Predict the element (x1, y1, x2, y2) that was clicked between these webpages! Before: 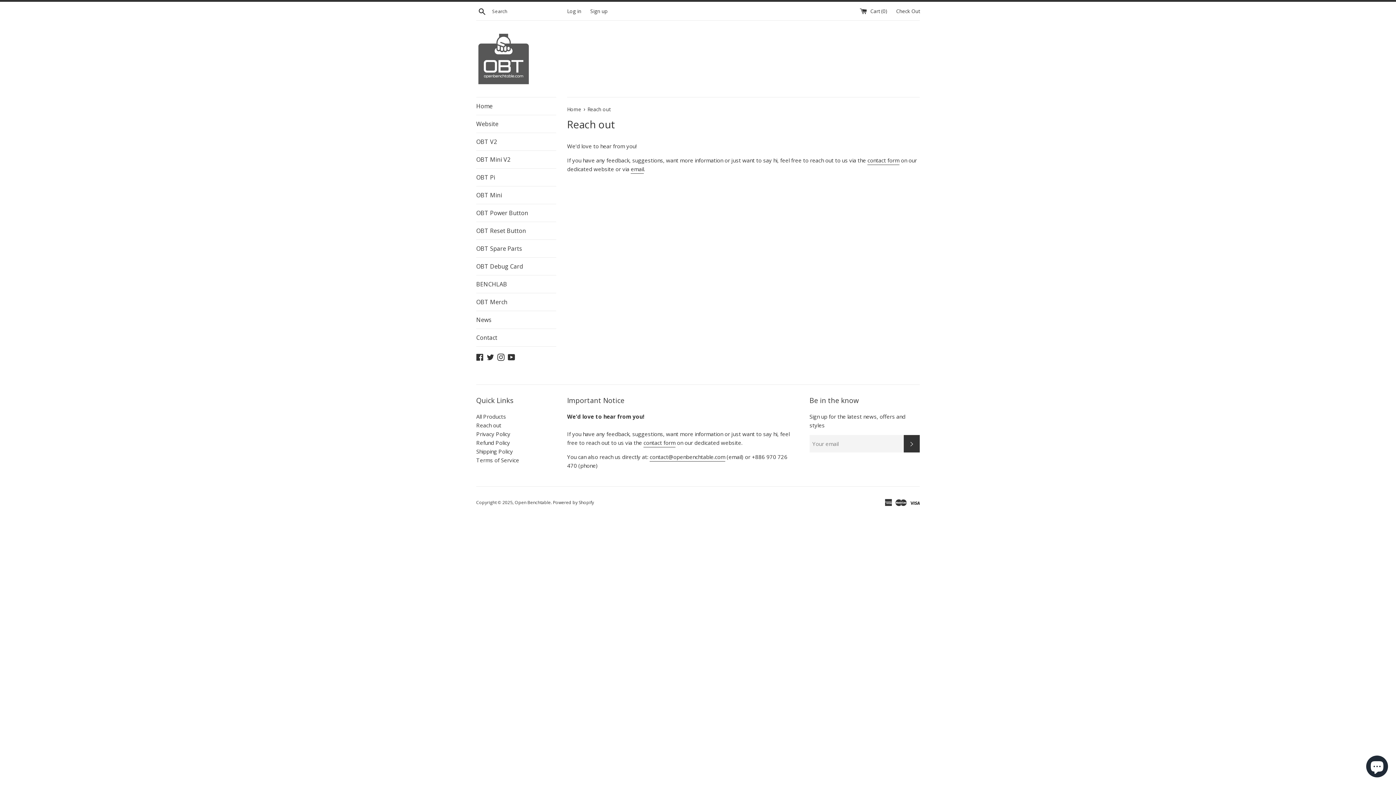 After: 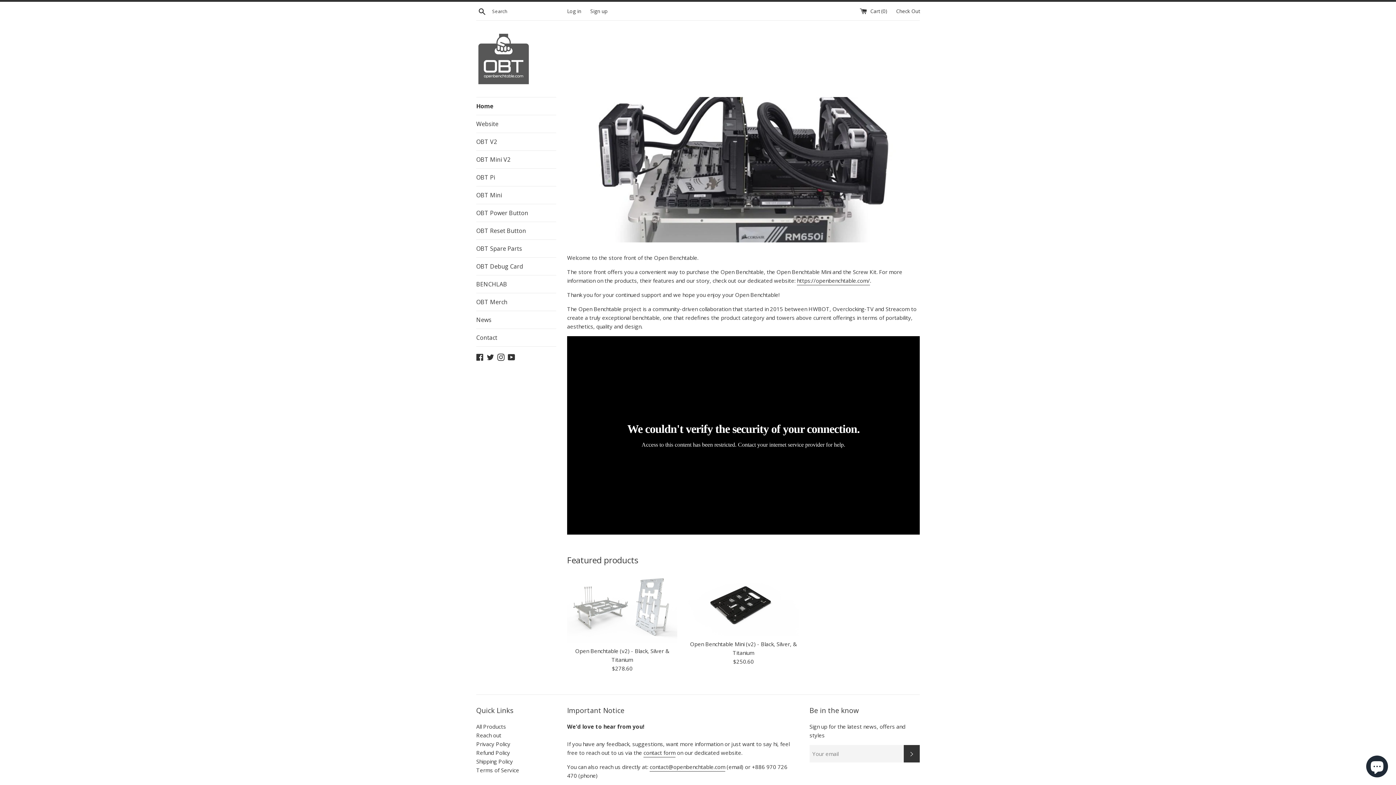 Action: bbox: (567, 106, 581, 112) label: Home